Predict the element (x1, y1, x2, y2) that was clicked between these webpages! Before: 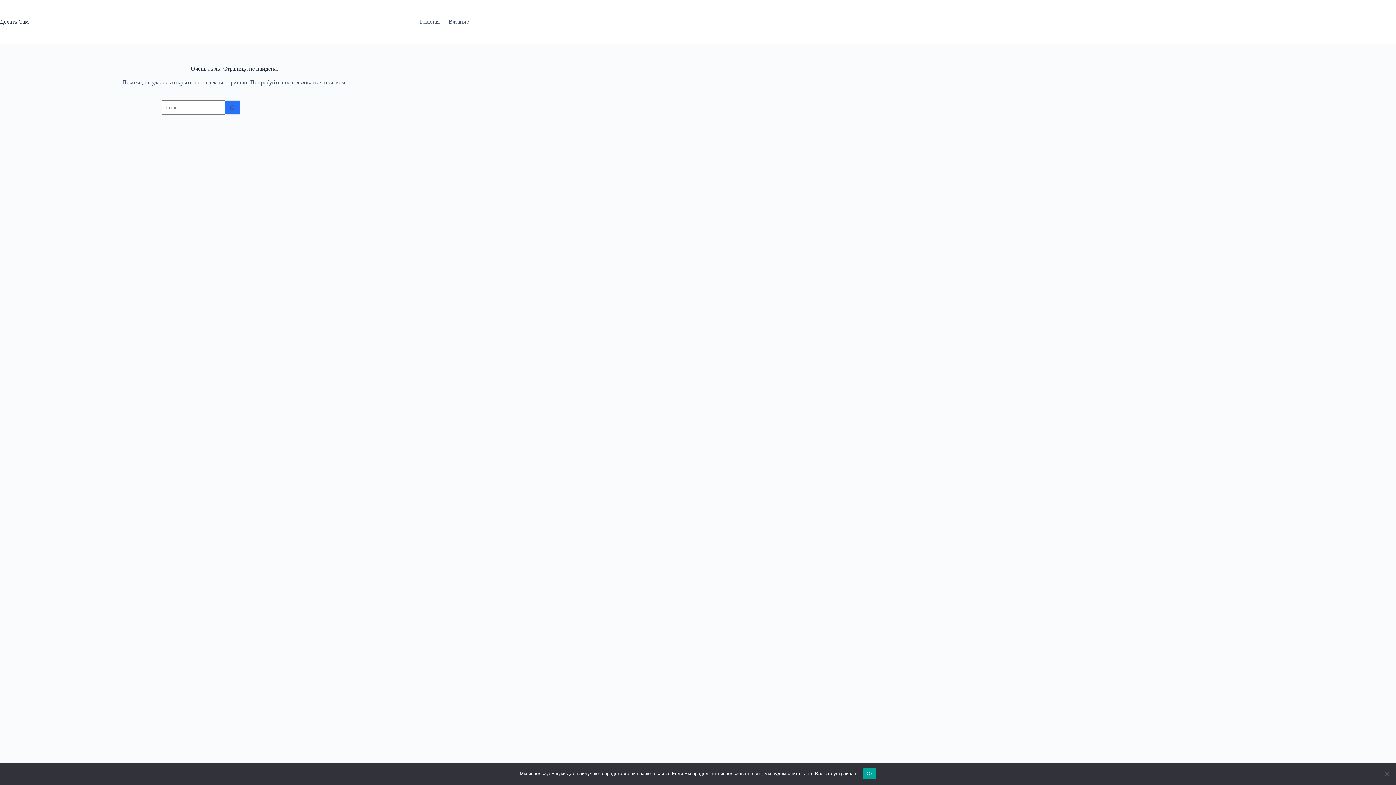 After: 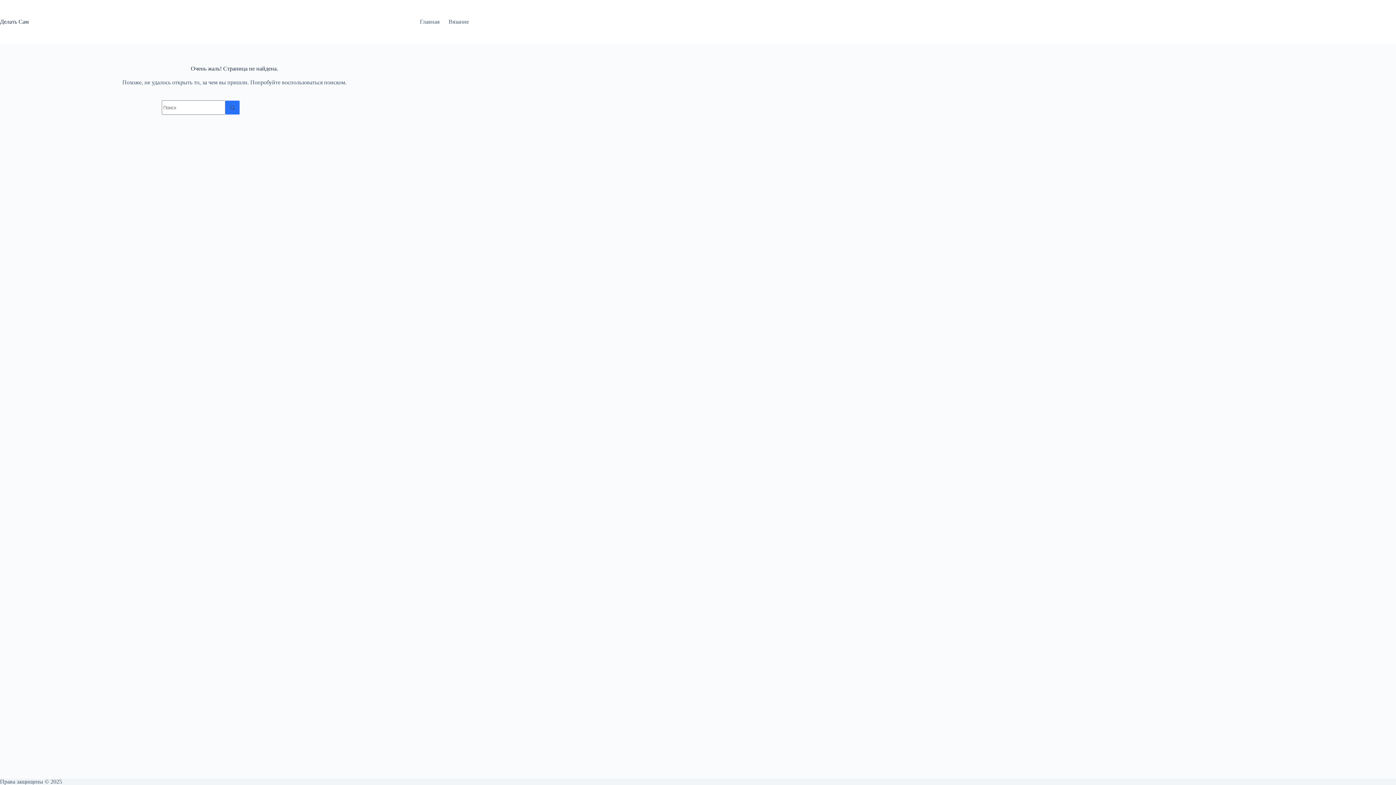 Action: bbox: (863, 768, 876, 779) label: Ок